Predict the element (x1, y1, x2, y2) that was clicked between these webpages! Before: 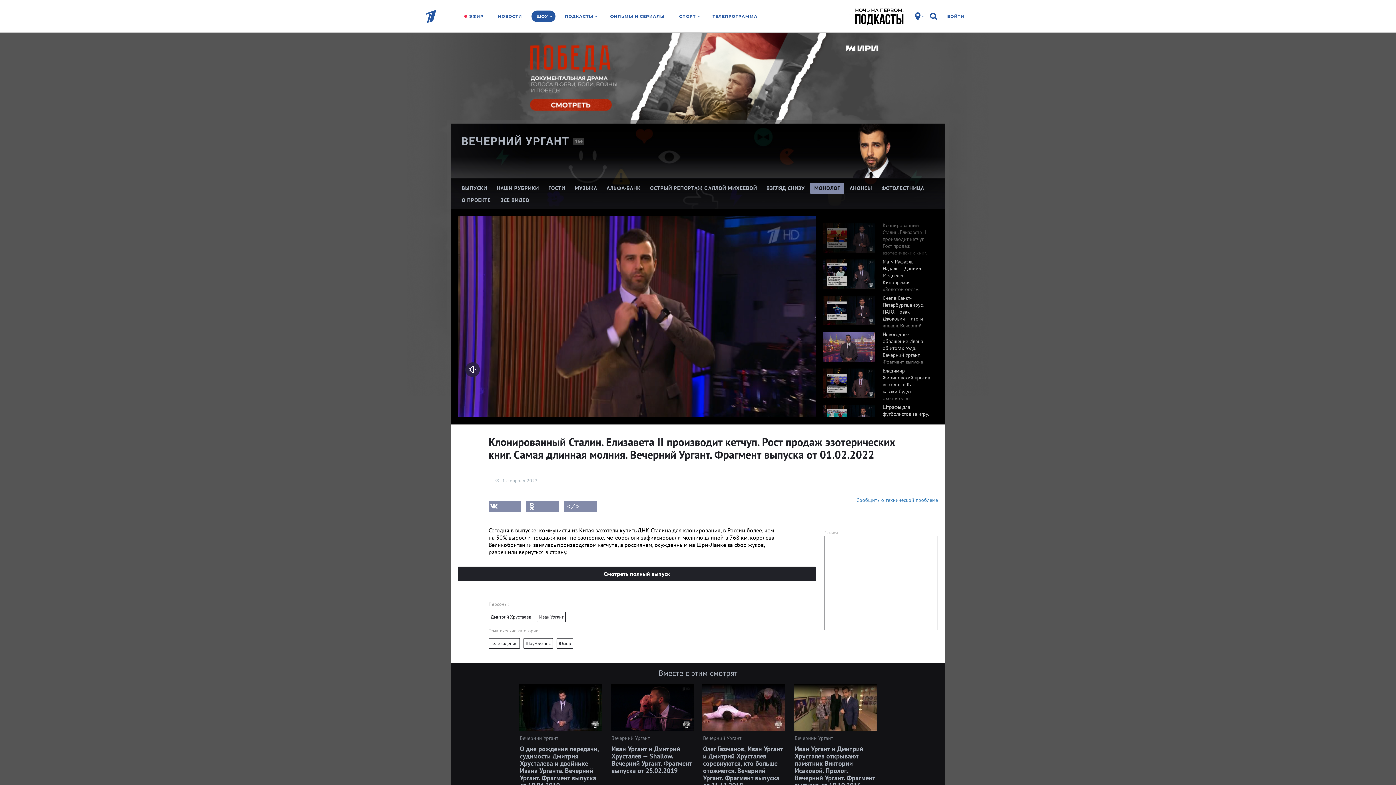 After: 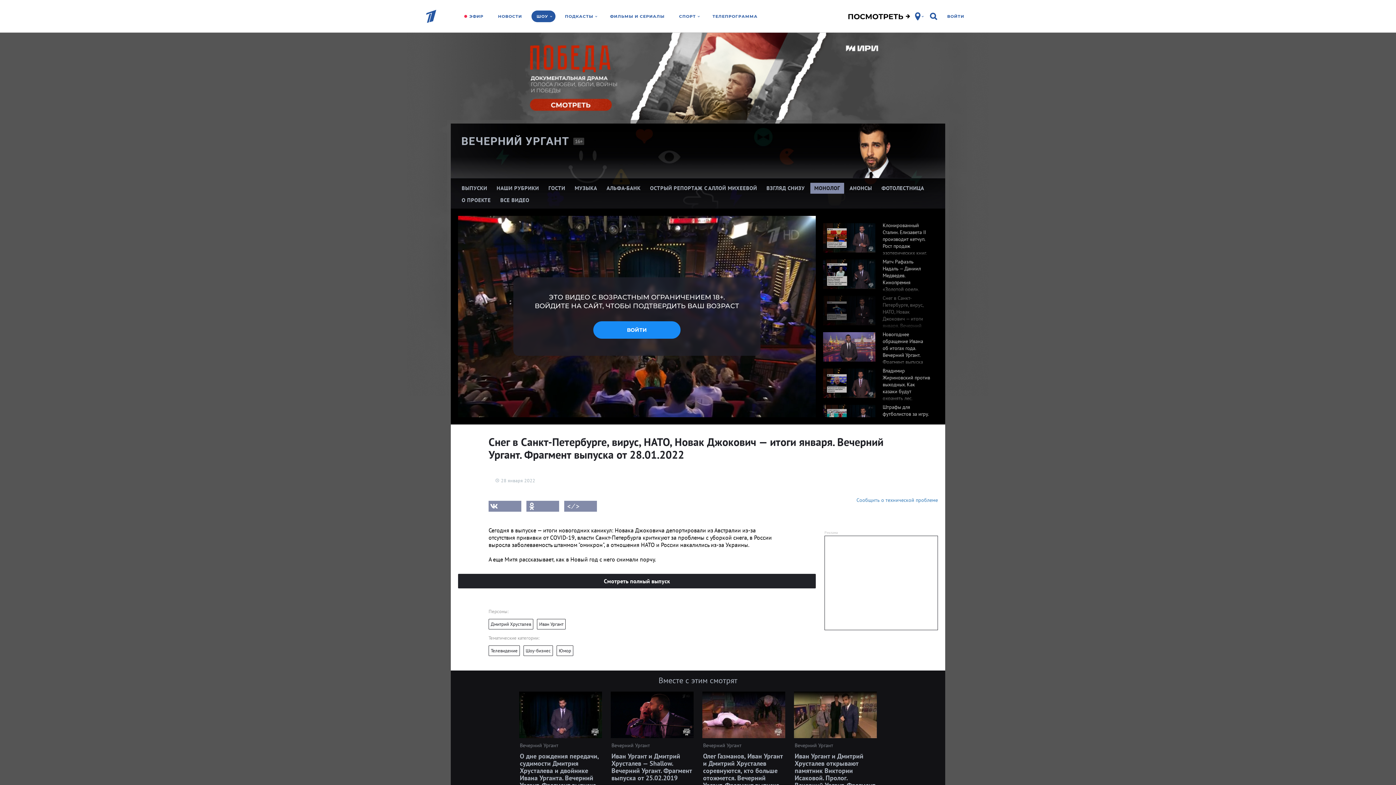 Action: bbox: (823, 288, 930, 325) label: Снег в Санкт-Петербурге, вирус, НАТО, Новак Джокович — итоги января. Вечерний Ургант. Фрагмент выпуска от 28.01.2022